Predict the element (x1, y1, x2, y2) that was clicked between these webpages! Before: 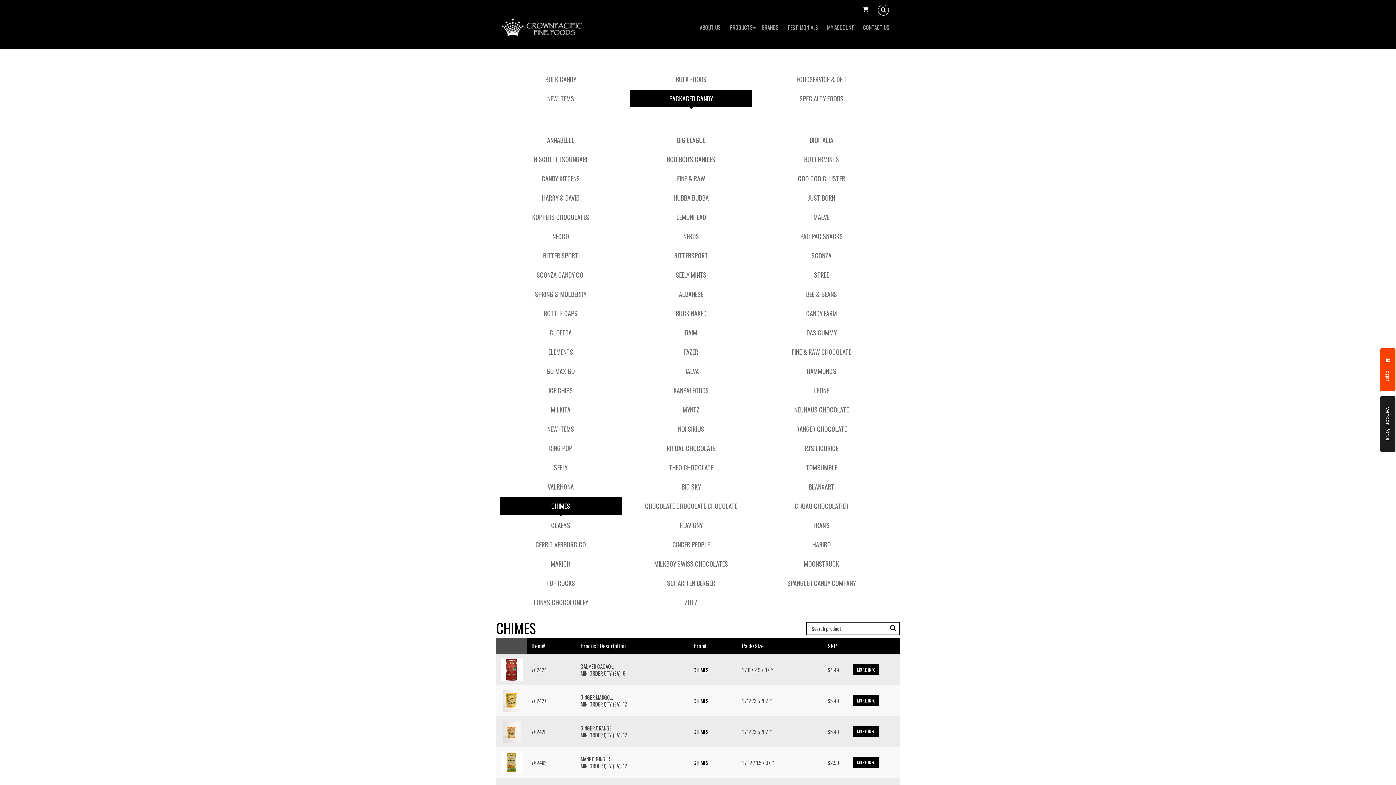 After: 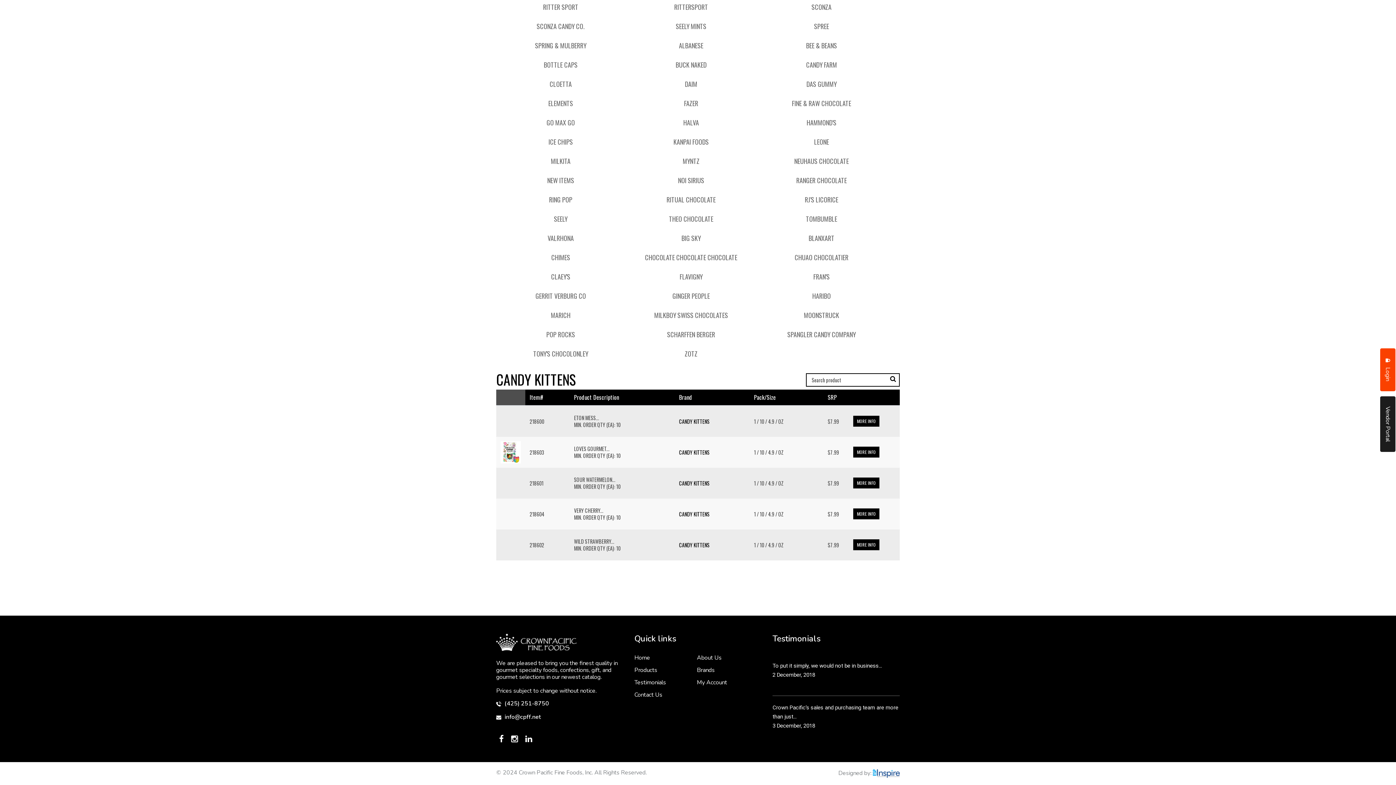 Action: bbox: (500, 169, 621, 187) label: CANDY KITTENS